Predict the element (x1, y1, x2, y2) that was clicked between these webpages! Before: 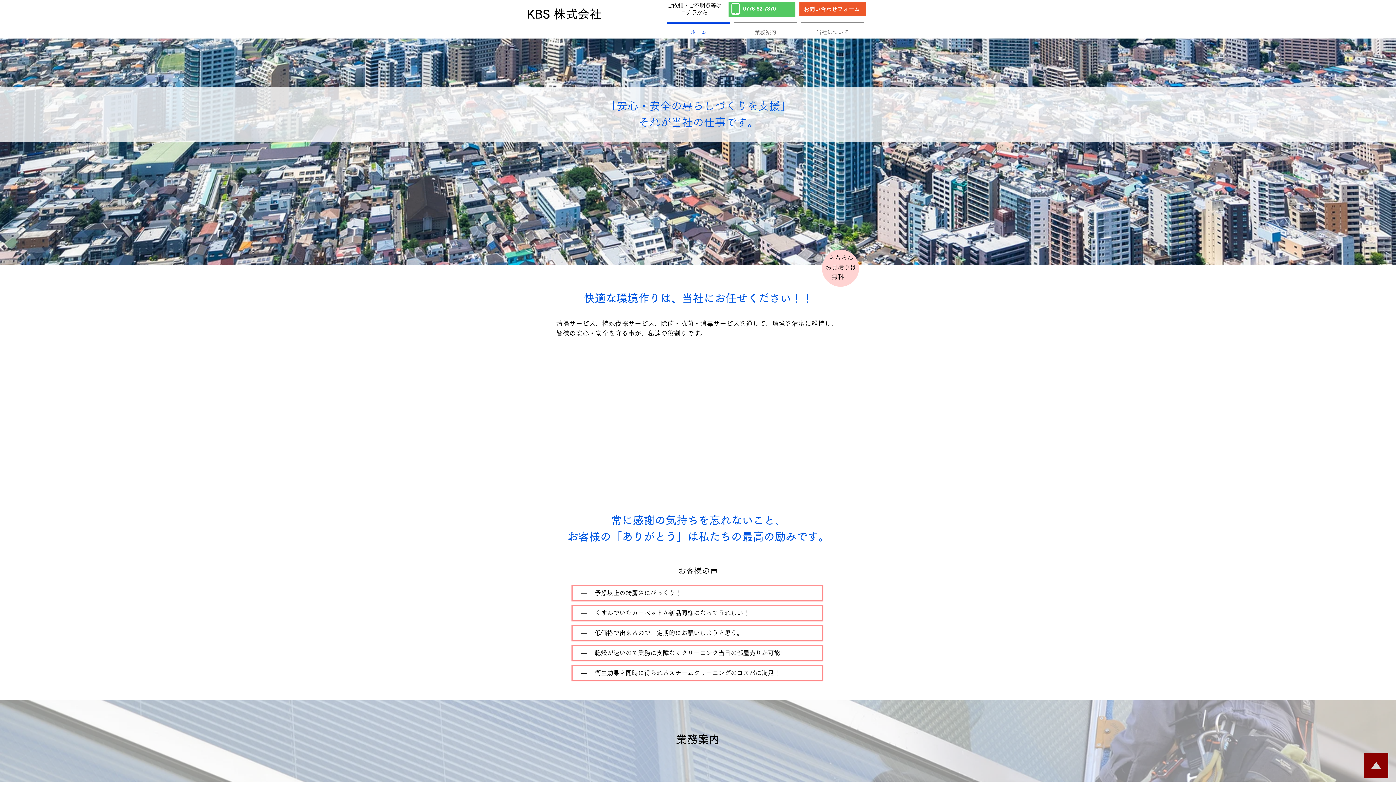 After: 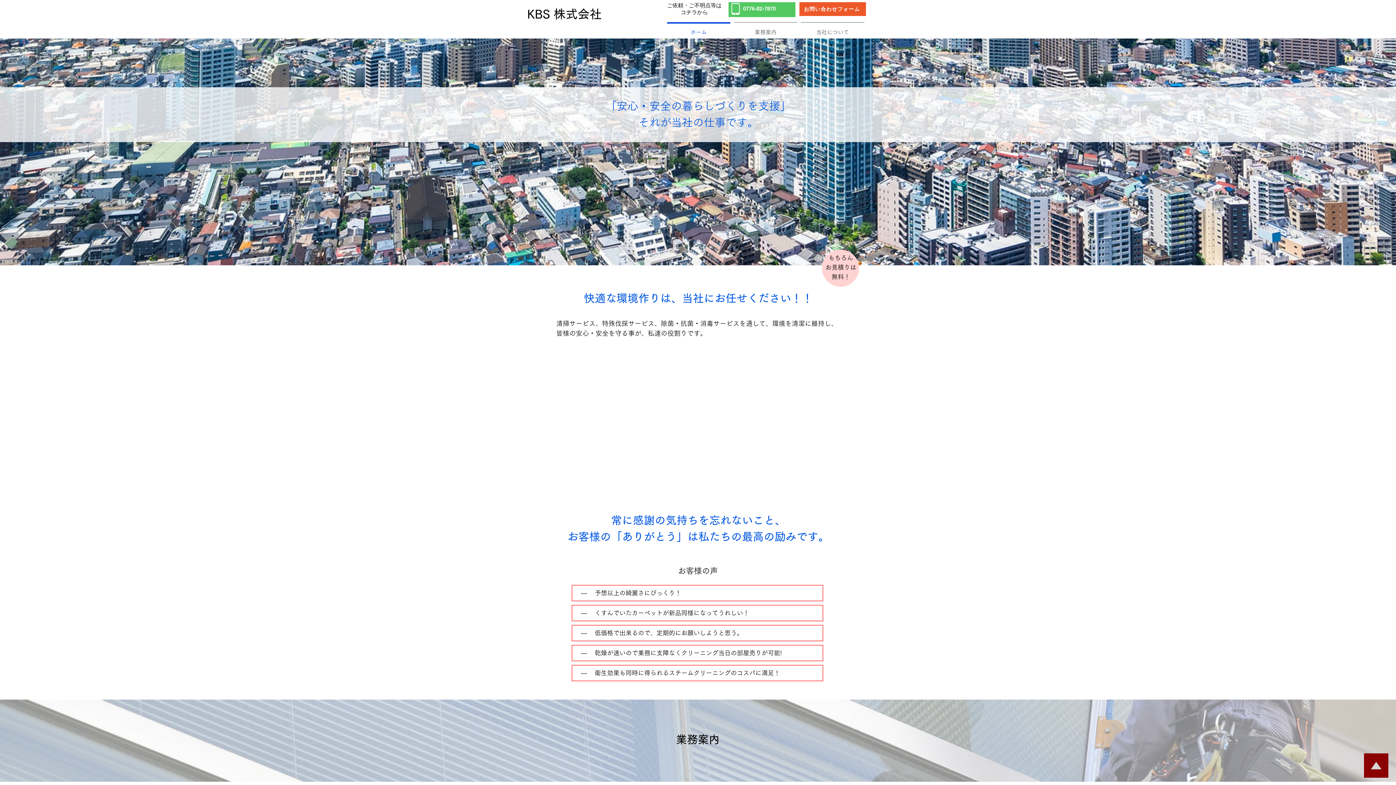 Action: bbox: (732, 22, 799, 36) label: 業務案内